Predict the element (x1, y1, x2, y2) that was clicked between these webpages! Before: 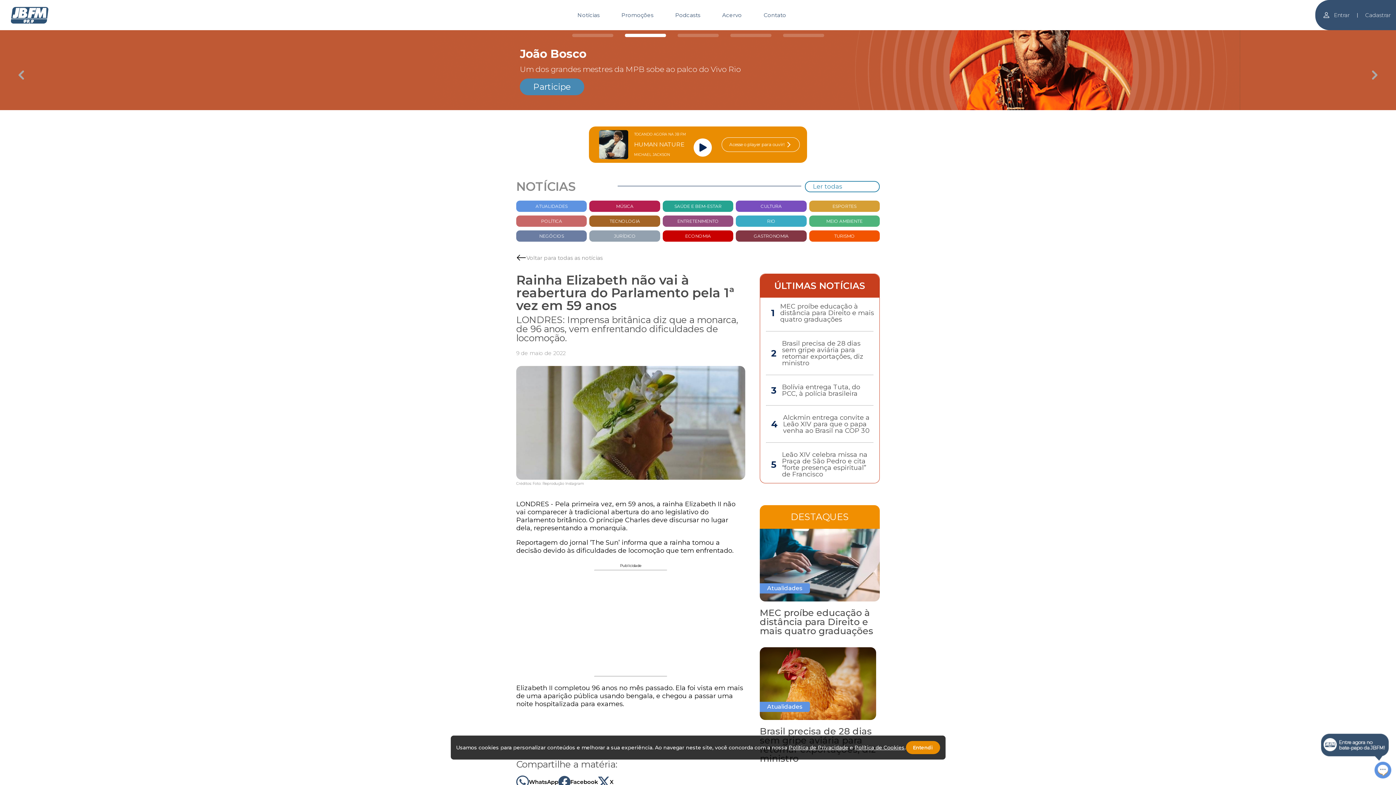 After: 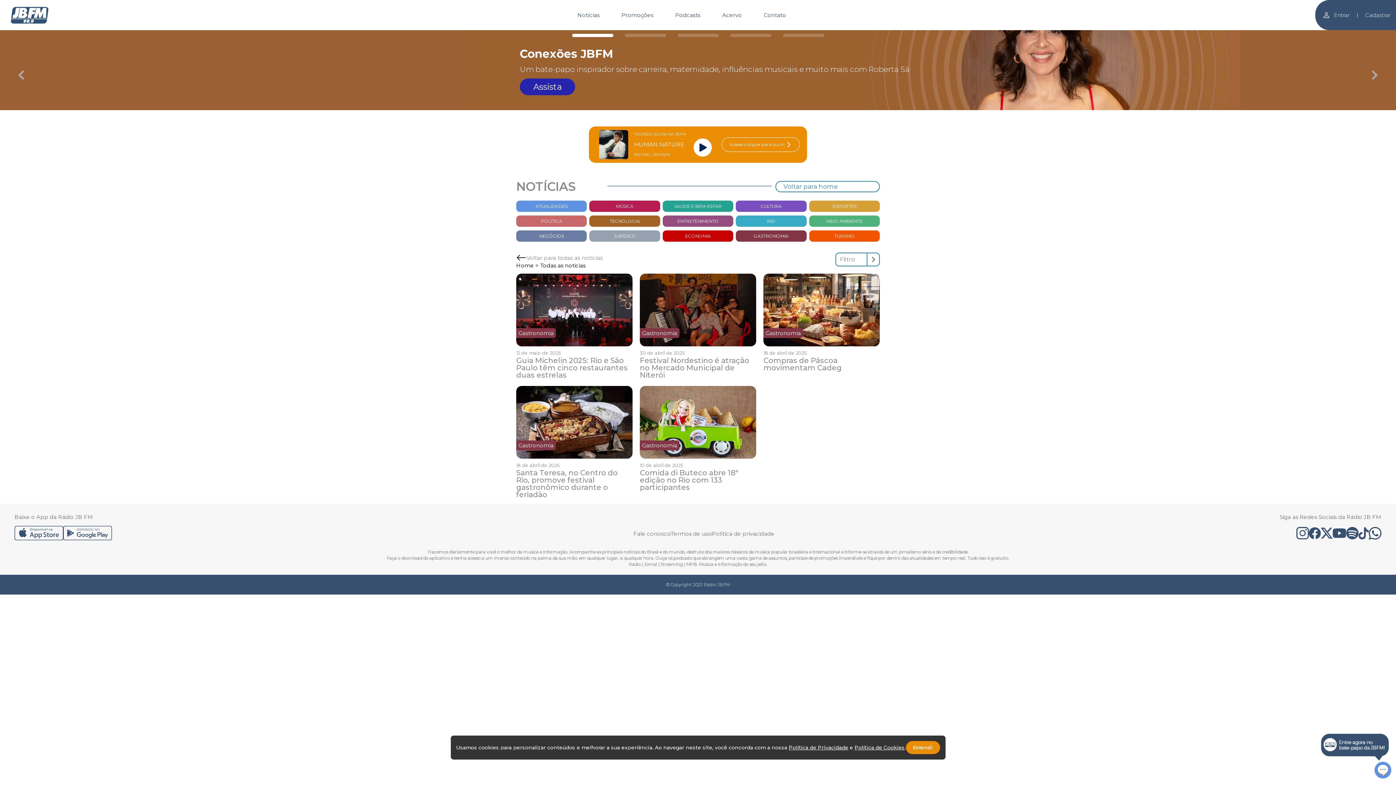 Action: bbox: (736, 230, 806, 241) label: GASTRONOMIA